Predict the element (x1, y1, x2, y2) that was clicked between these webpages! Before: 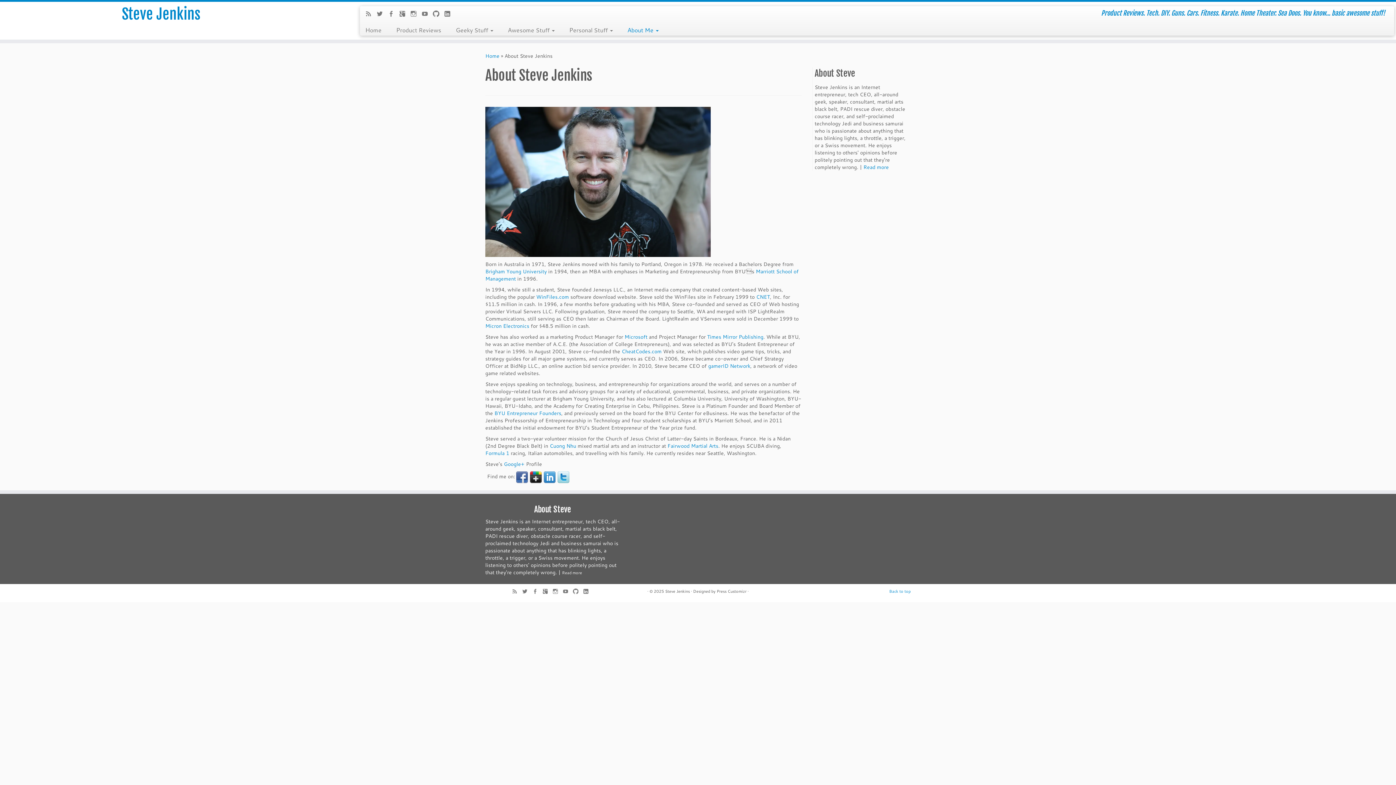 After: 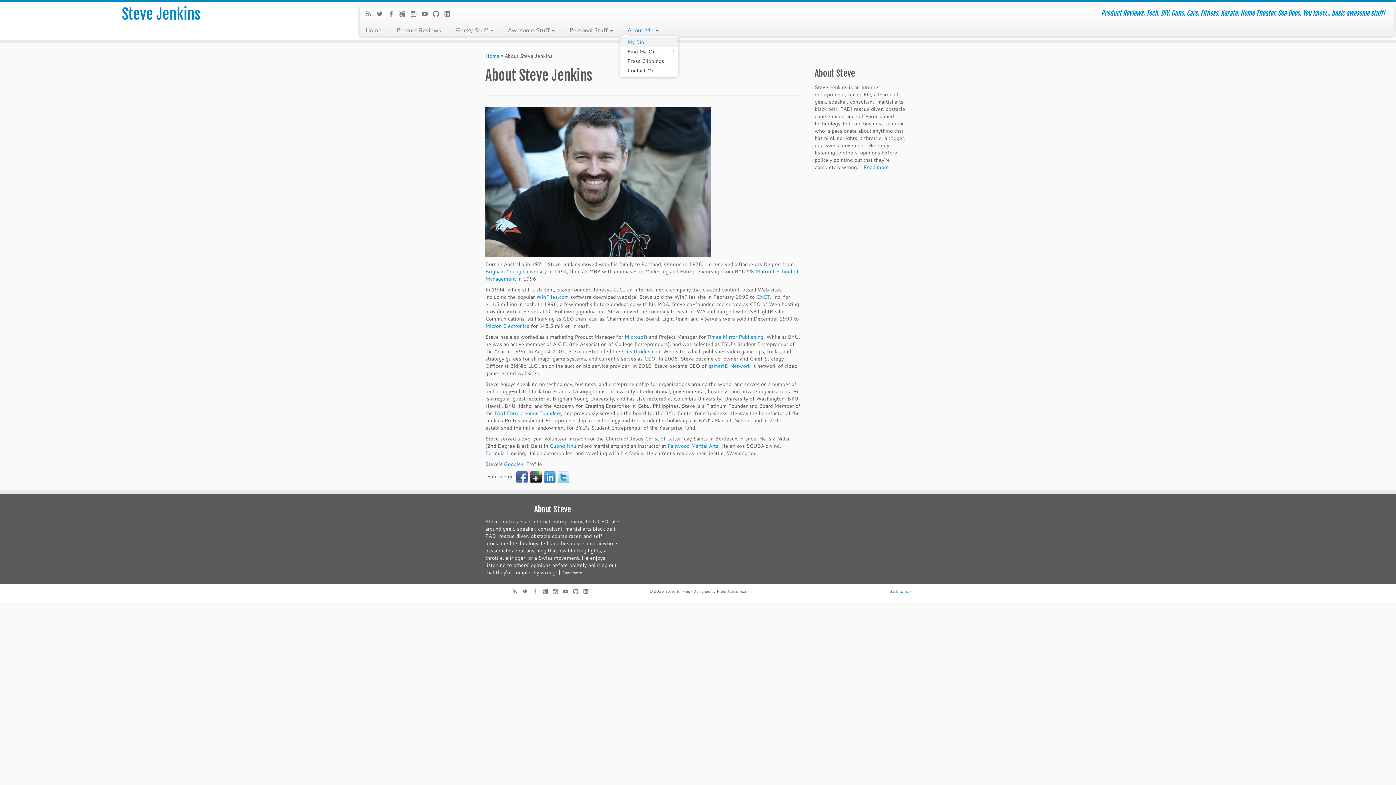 Action: label: About Me  bbox: (620, 24, 658, 35)